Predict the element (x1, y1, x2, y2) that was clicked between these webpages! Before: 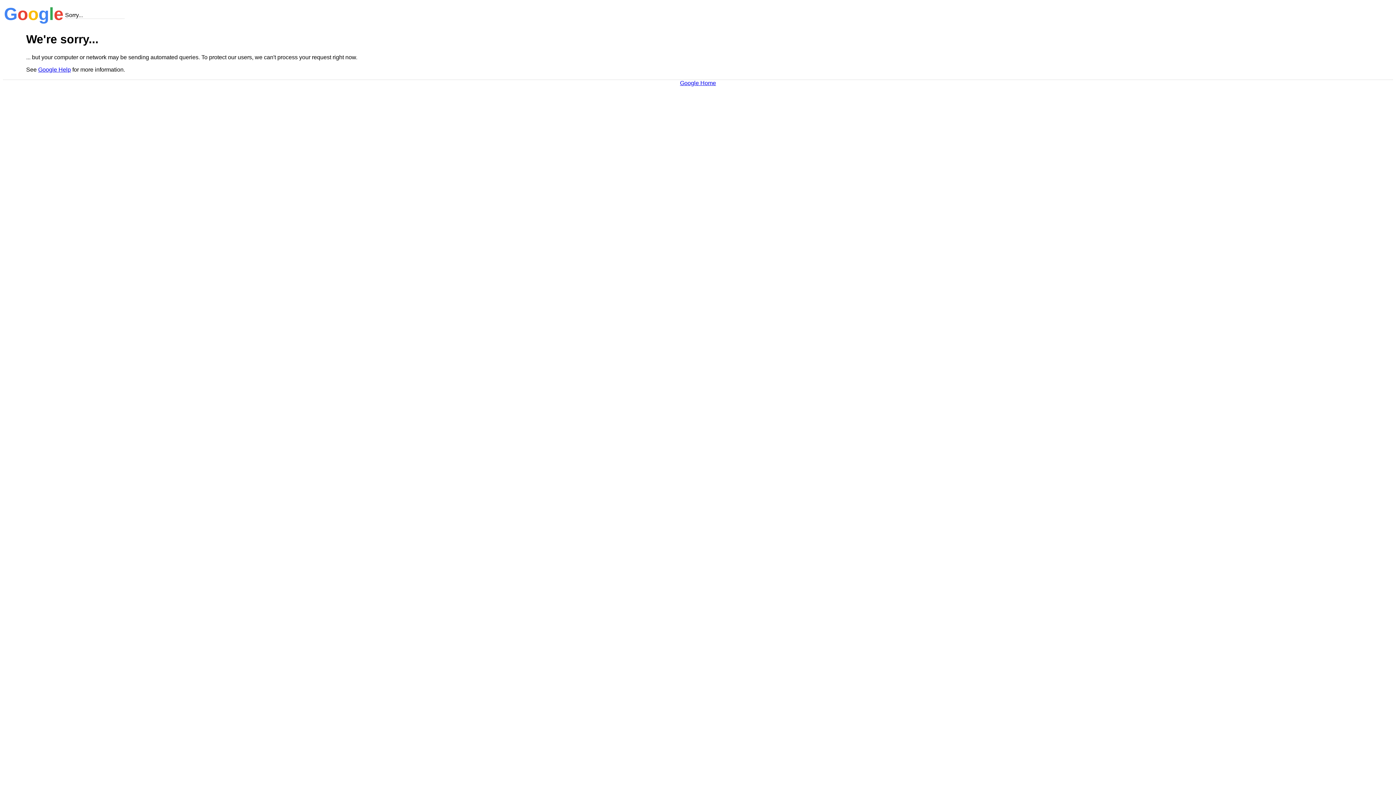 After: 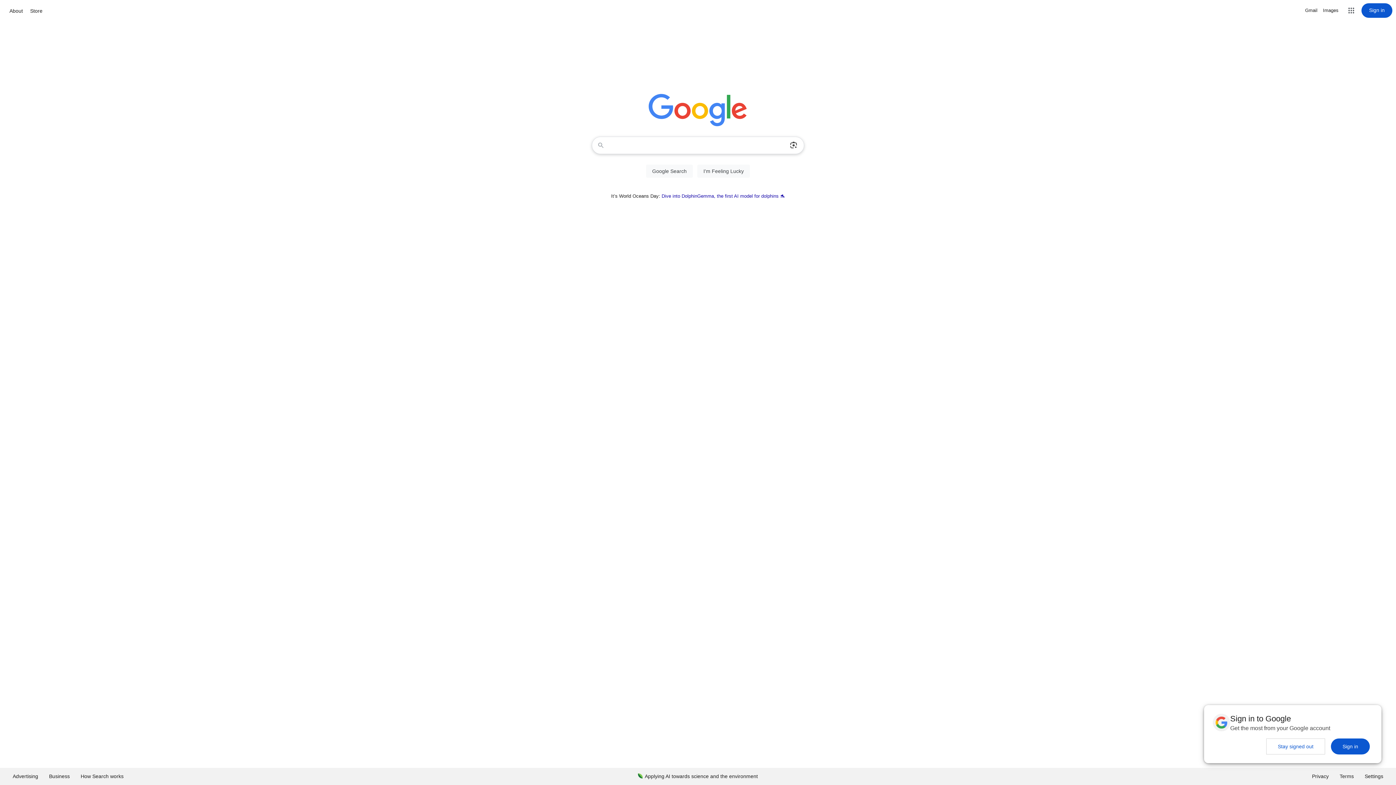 Action: label: Google Home bbox: (680, 79, 716, 86)